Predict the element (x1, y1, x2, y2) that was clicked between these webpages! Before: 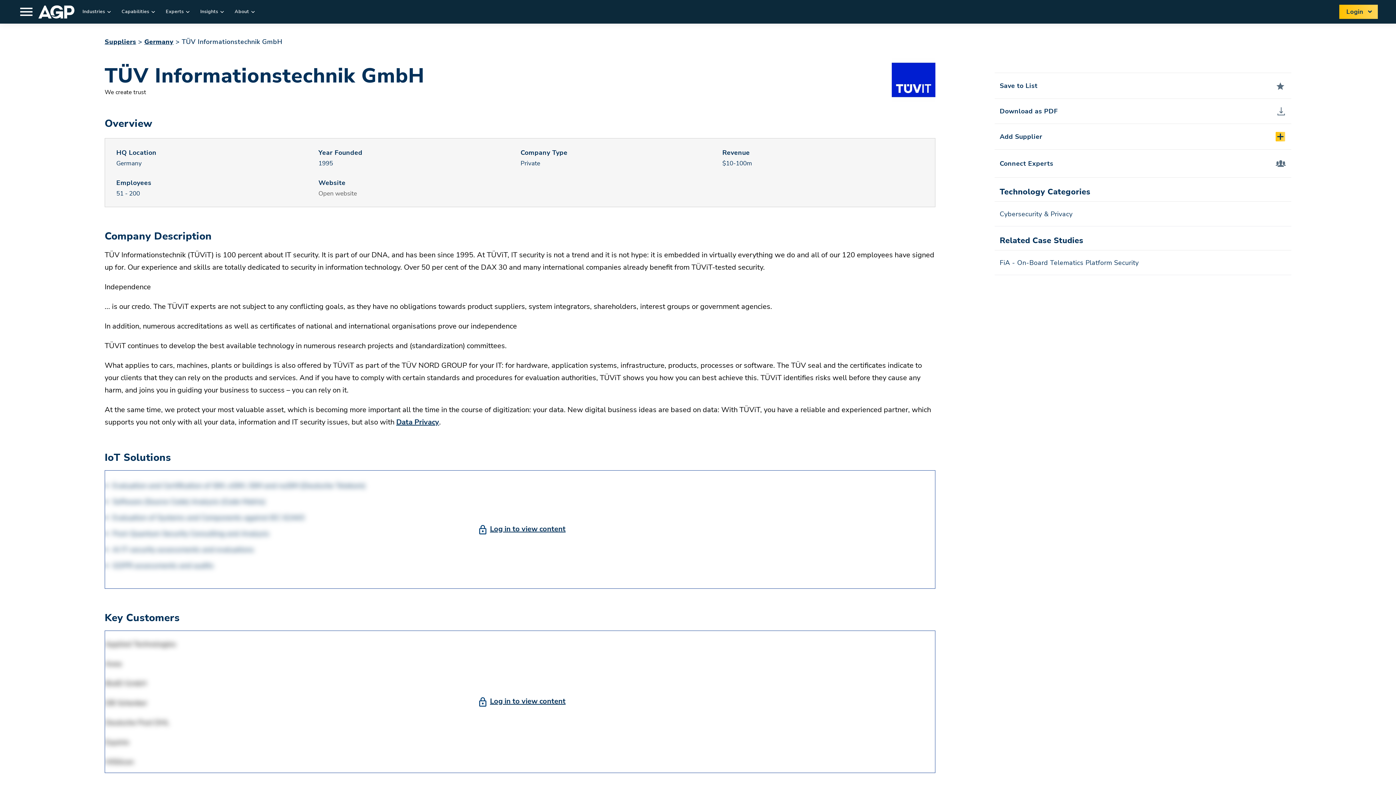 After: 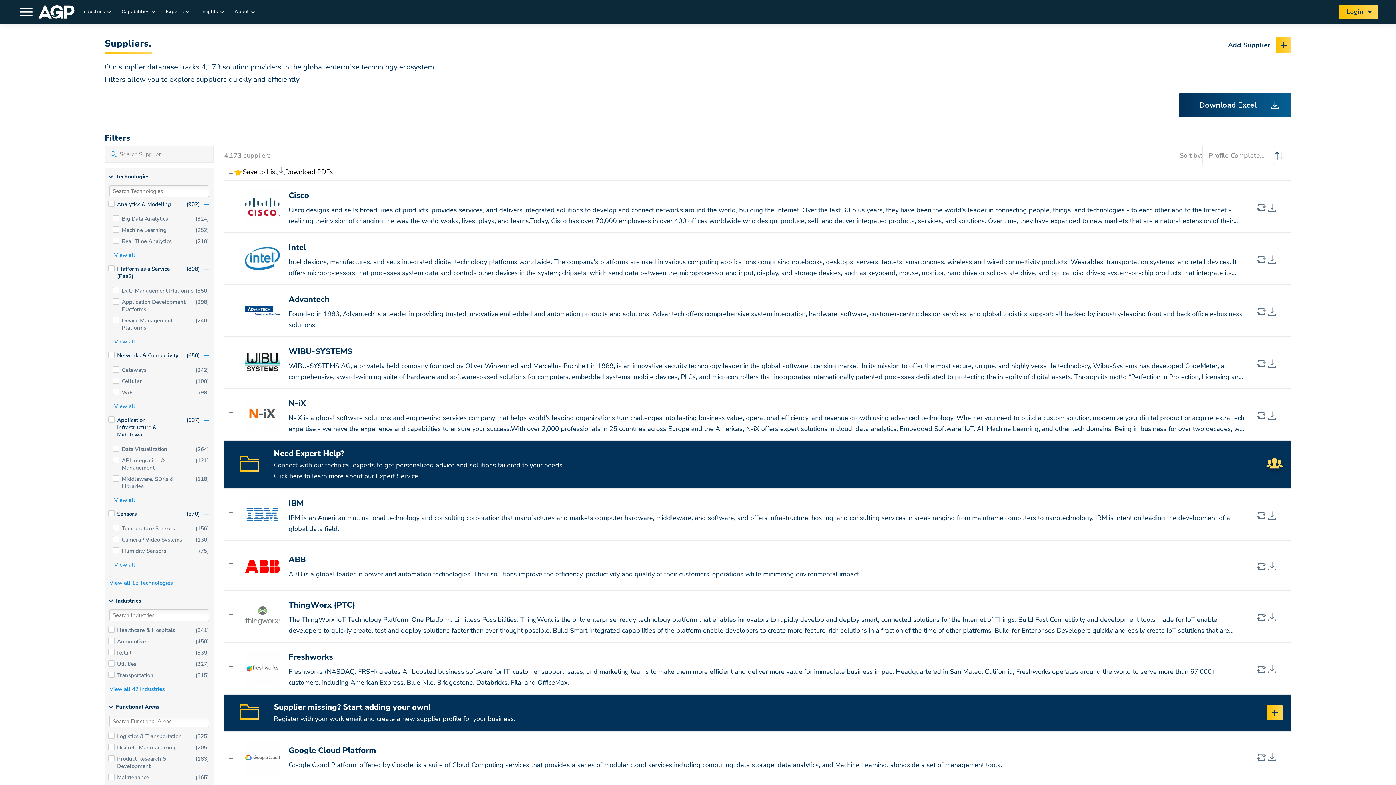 Action: bbox: (104, 37, 136, 46) label: Suppliers